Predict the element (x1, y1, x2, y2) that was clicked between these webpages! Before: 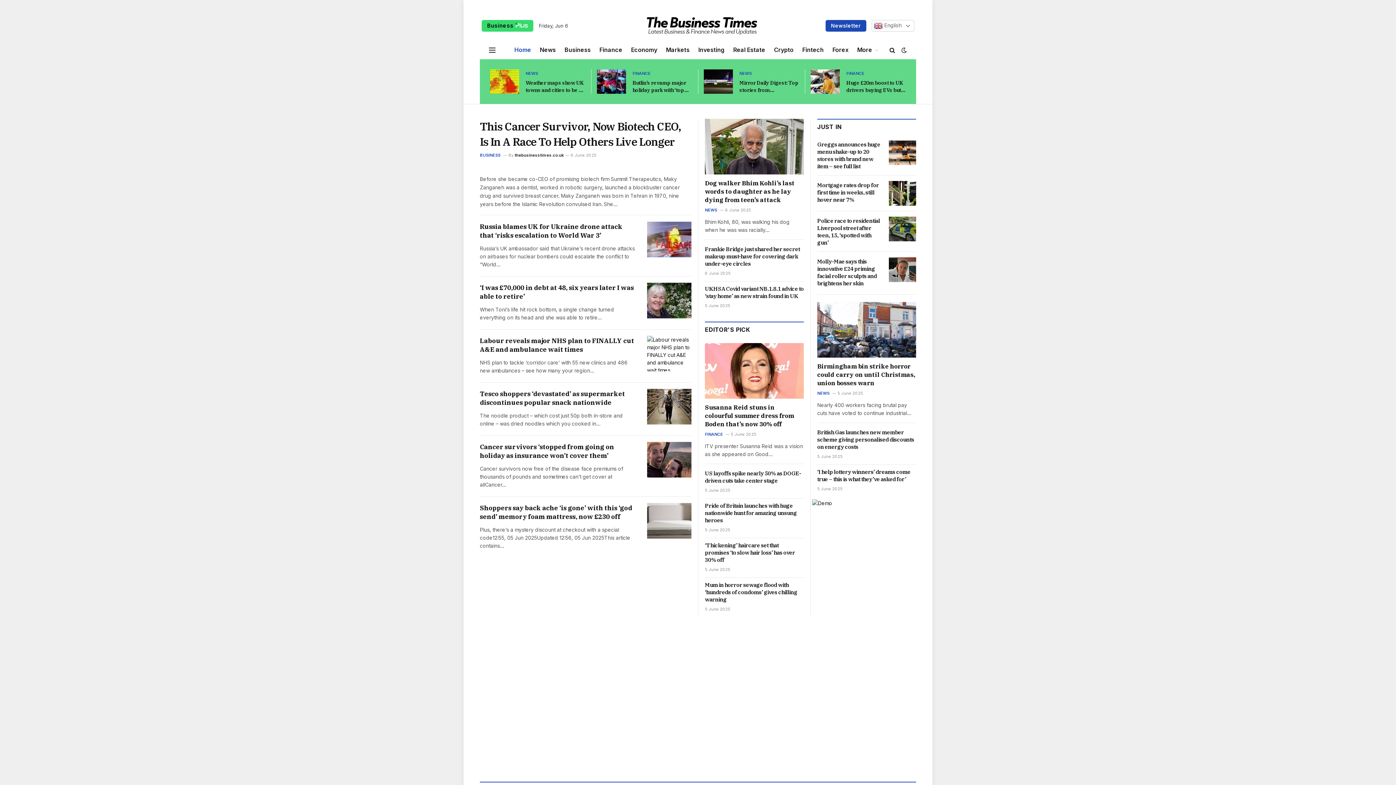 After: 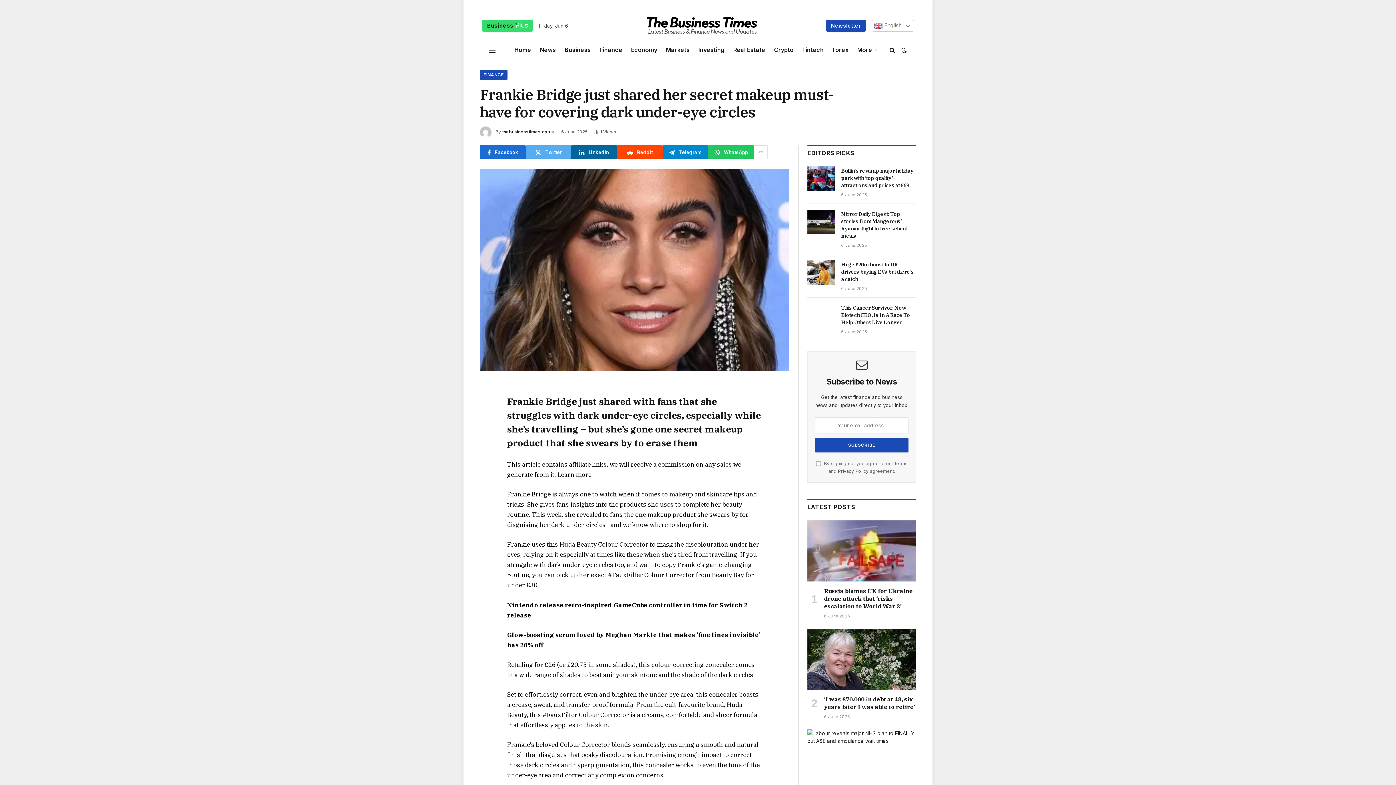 Action: label: Frankie Bridge just shared her secret makeup must-have for covering dark under-eye circles bbox: (705, 245, 804, 267)